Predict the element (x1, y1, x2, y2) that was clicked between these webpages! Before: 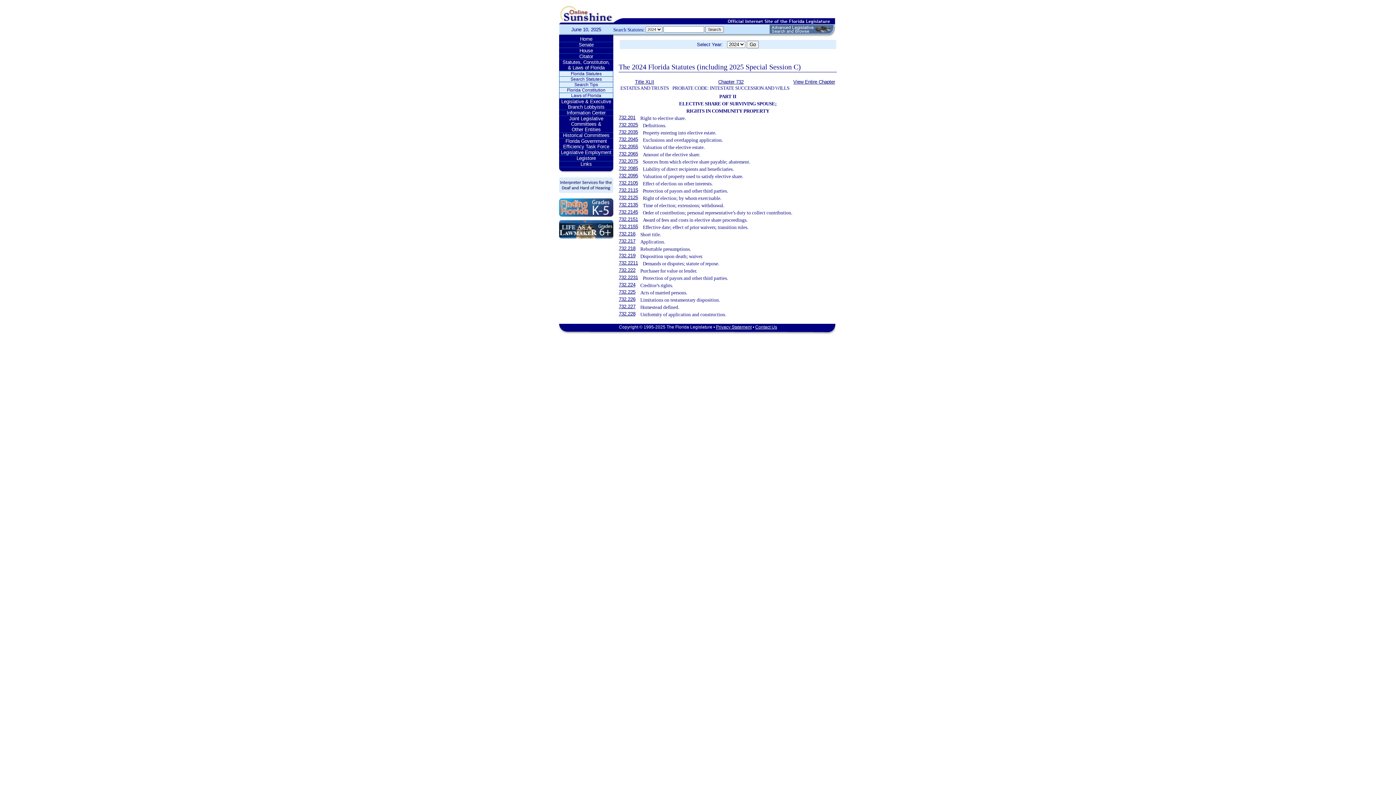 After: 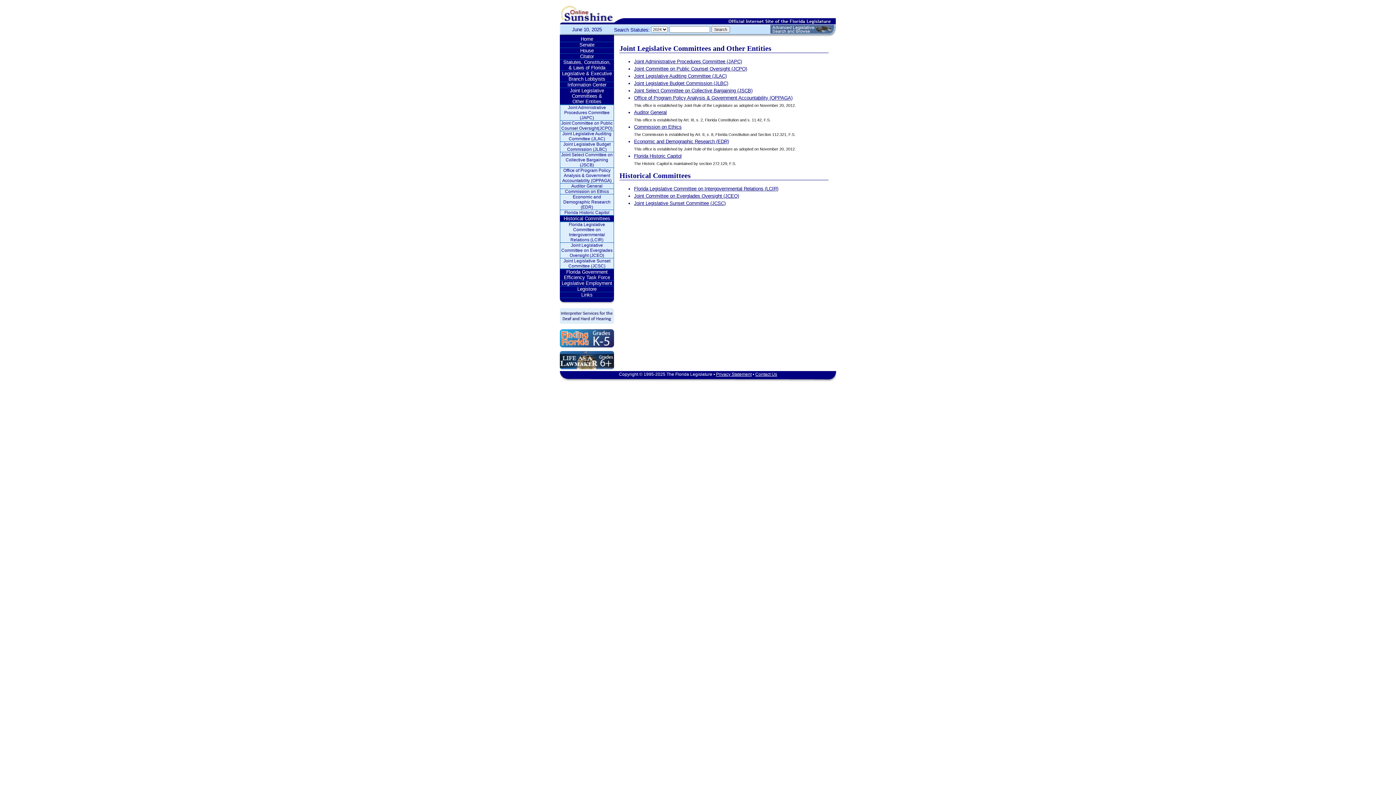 Action: bbox: (559, 116, 613, 132) label: Joint Legislative Committees &
Other Entities